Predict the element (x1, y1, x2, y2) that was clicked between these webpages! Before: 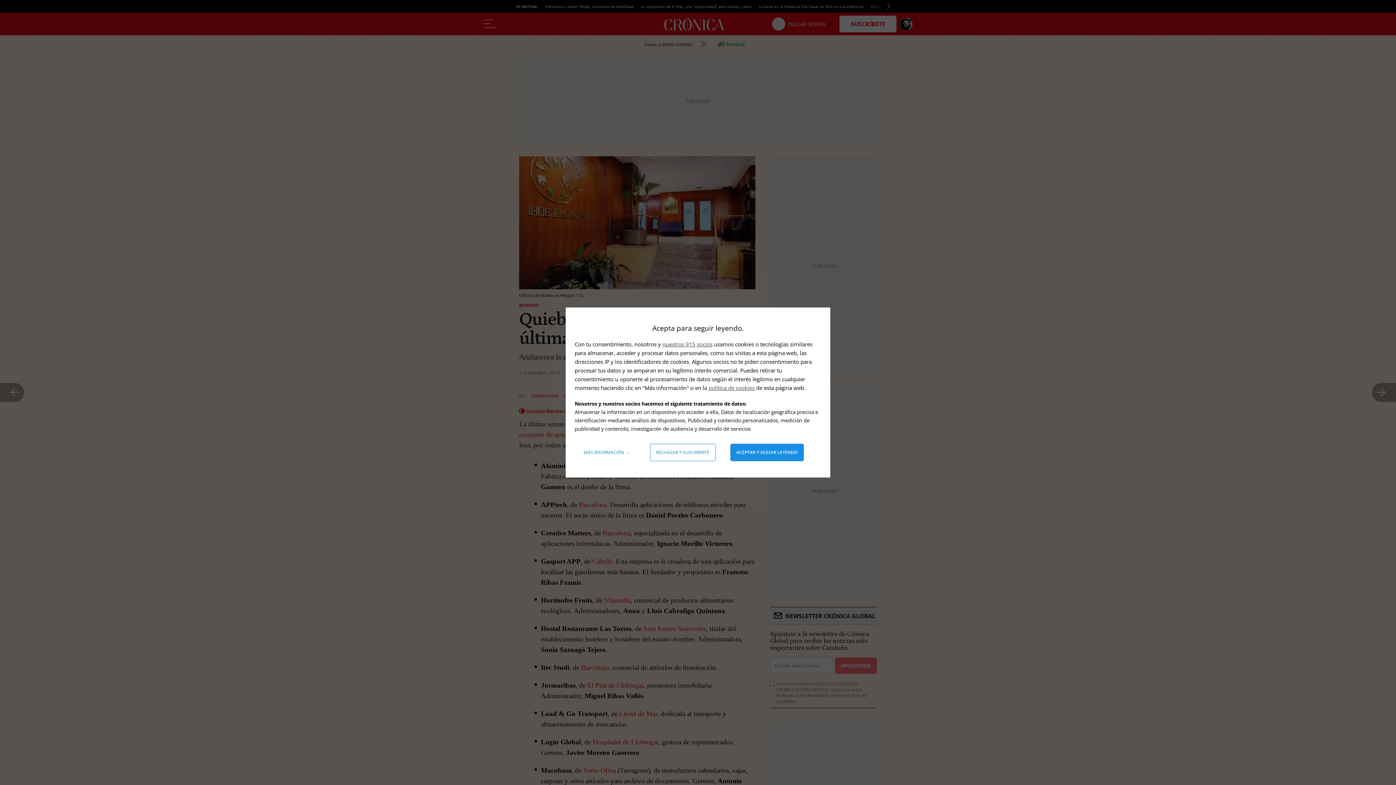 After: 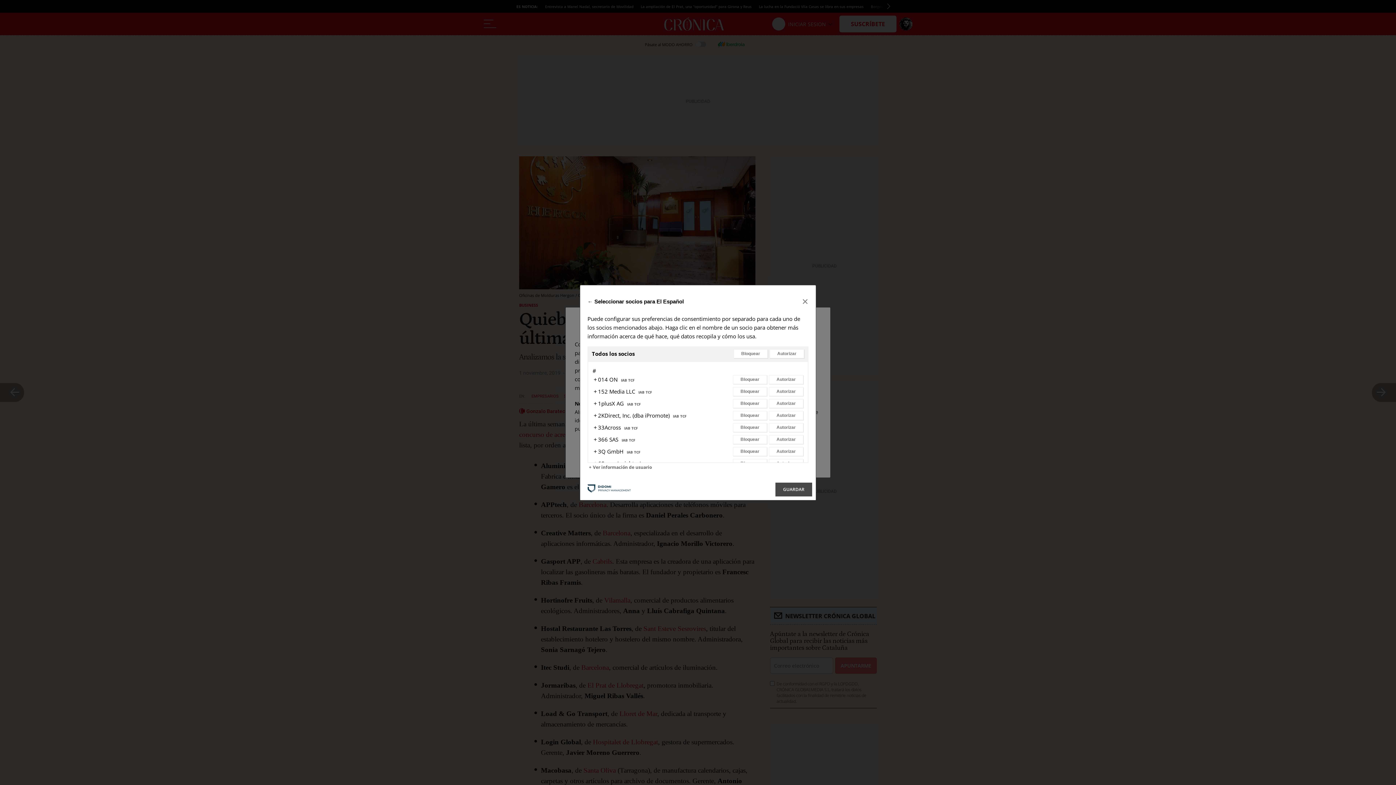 Action: label: nuestros 915 socios bbox: (662, 340, 712, 348)